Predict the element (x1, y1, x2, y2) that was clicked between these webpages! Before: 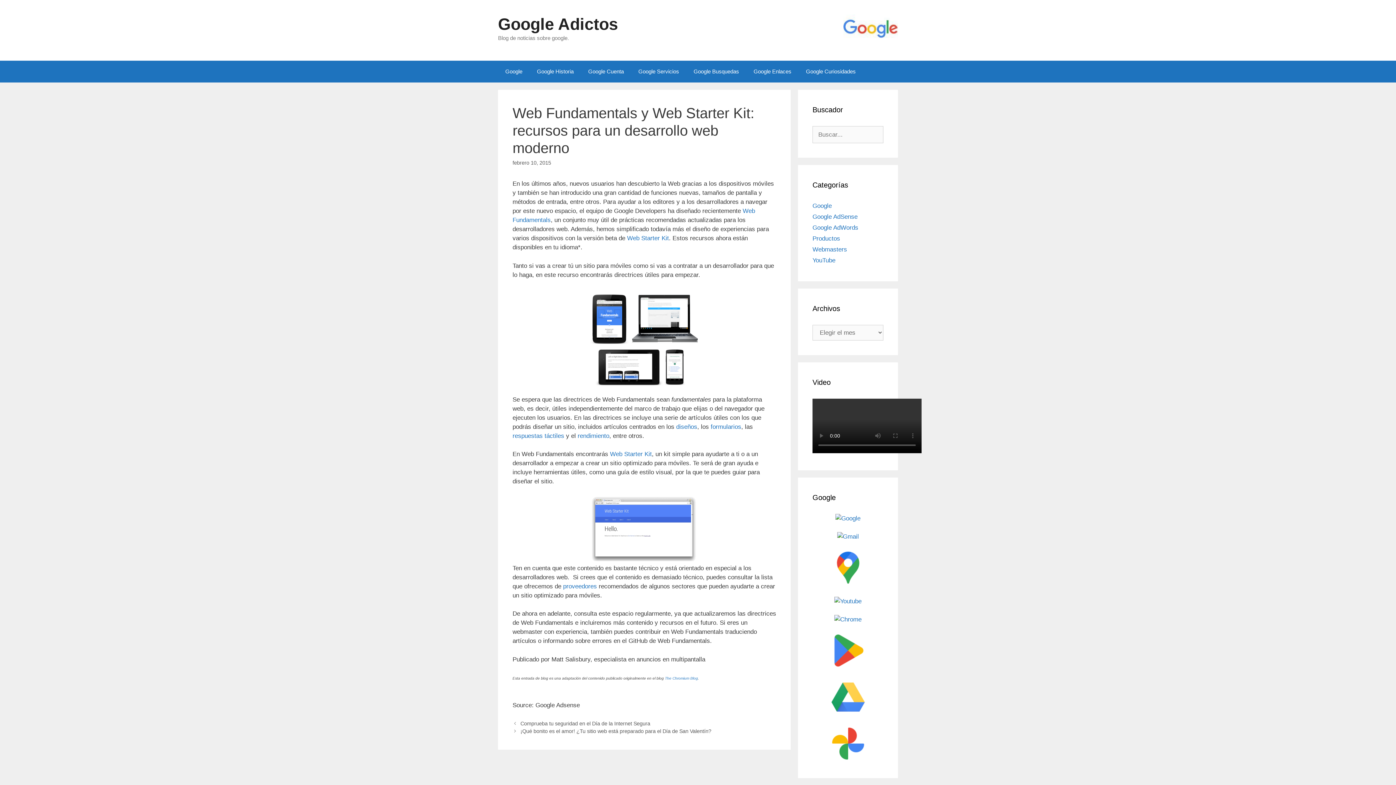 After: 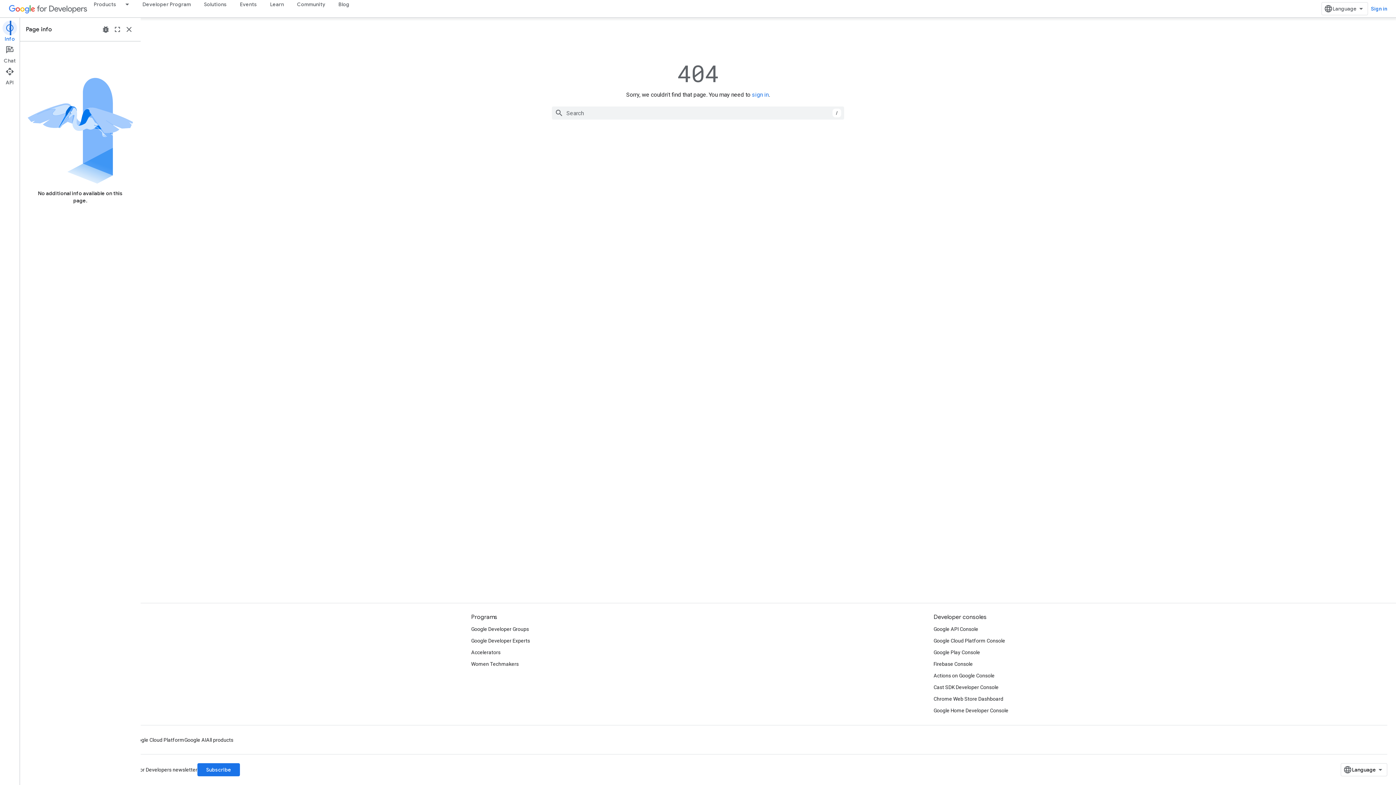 Action: label: Web Starter Kit bbox: (627, 234, 669, 241)